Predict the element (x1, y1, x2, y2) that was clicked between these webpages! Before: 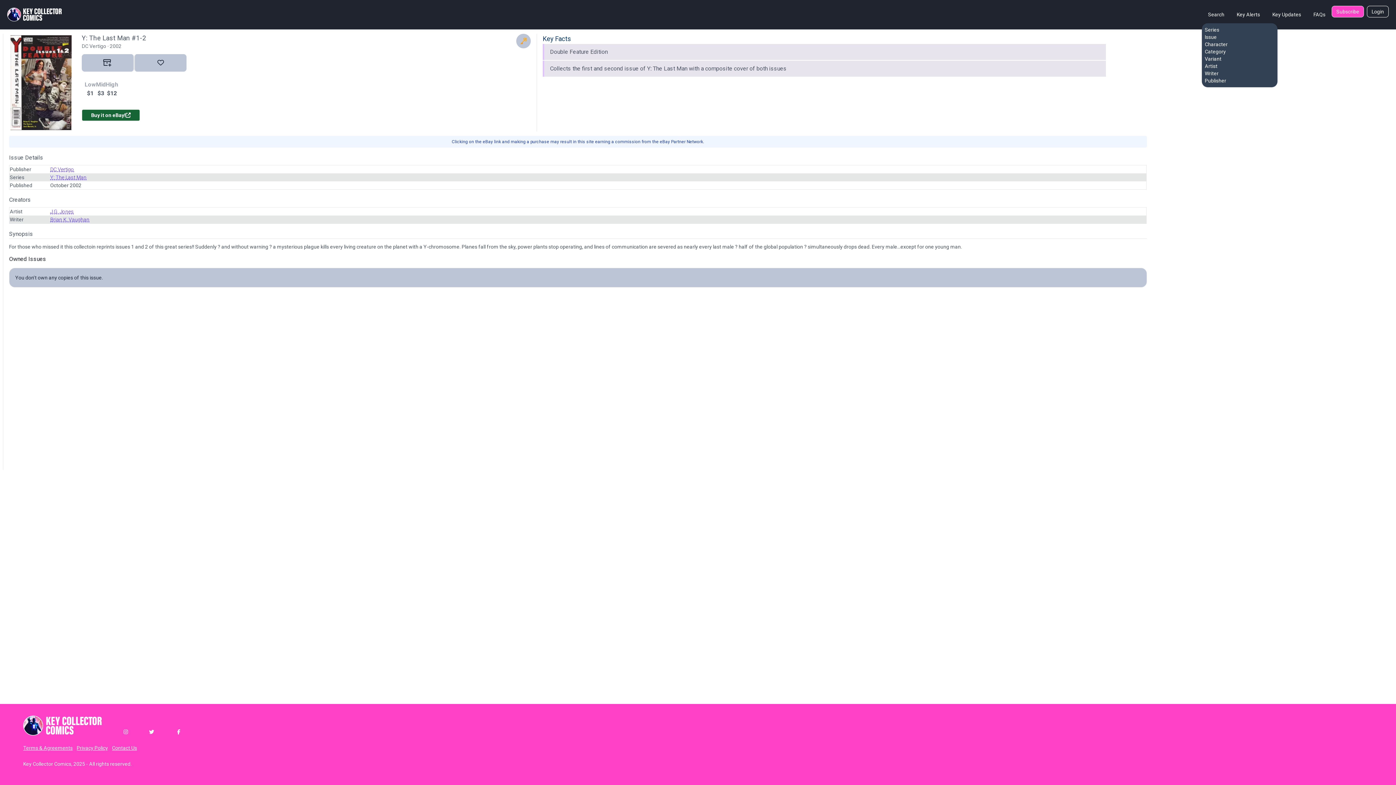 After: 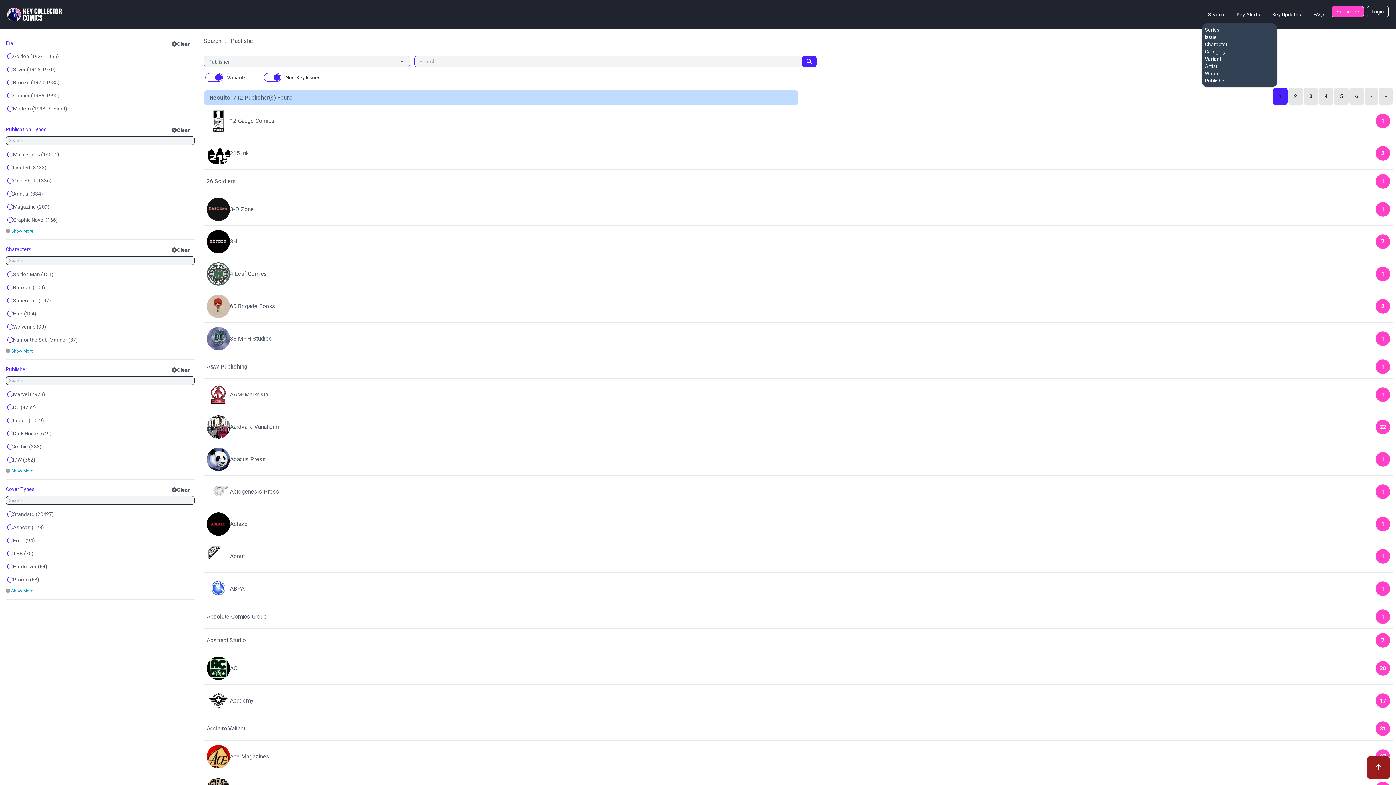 Action: bbox: (1205, 77, 1226, 83) label: Publisher